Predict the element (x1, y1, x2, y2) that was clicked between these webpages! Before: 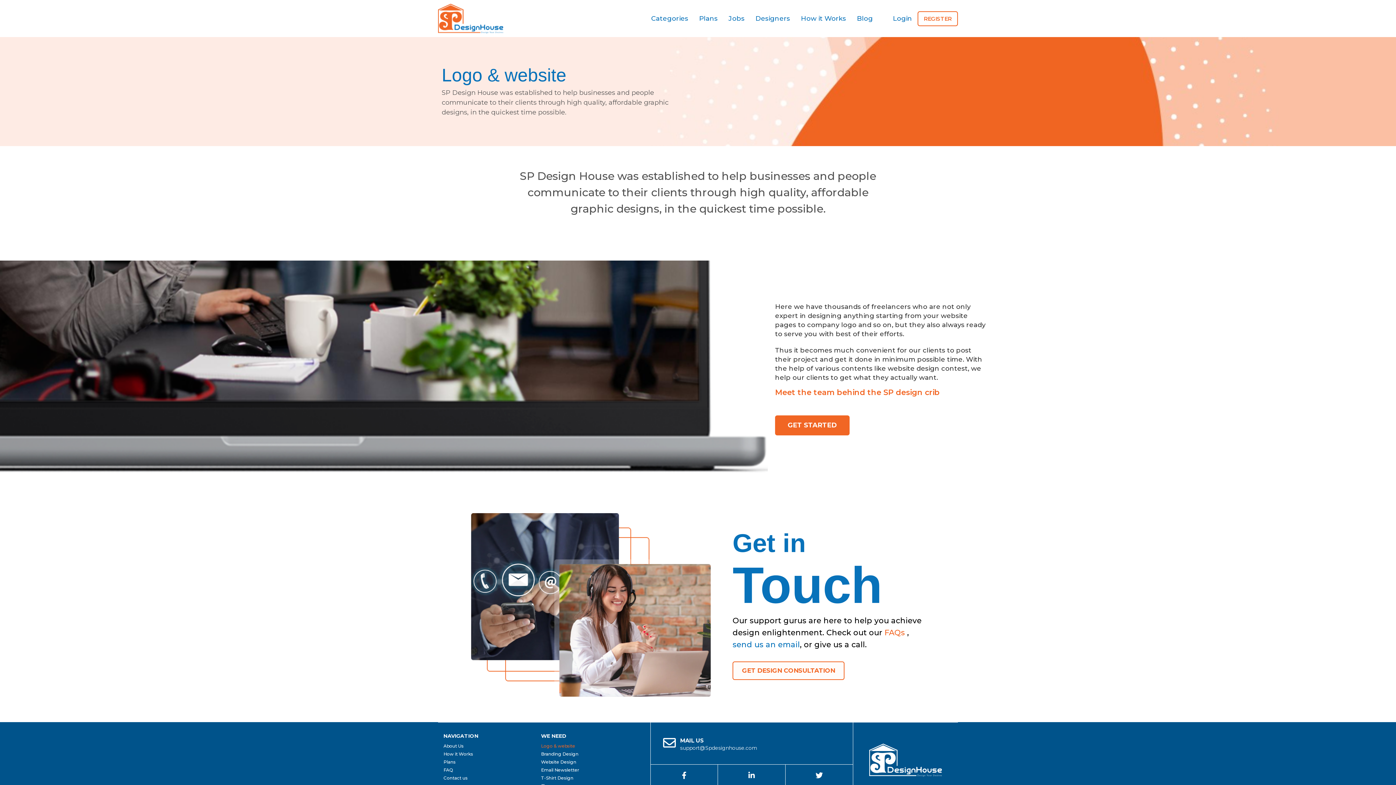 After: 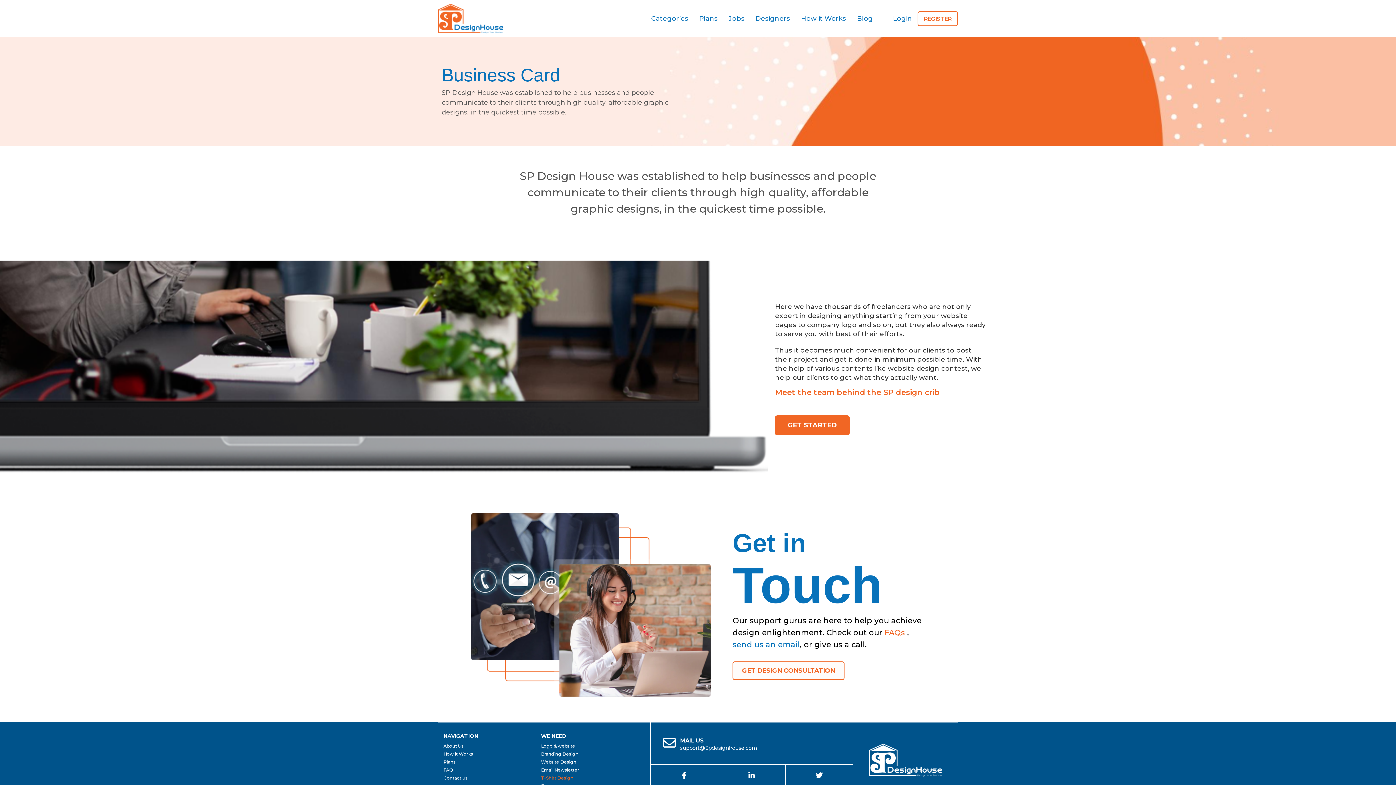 Action: label: T-Shirt Design bbox: (541, 774, 645, 782)